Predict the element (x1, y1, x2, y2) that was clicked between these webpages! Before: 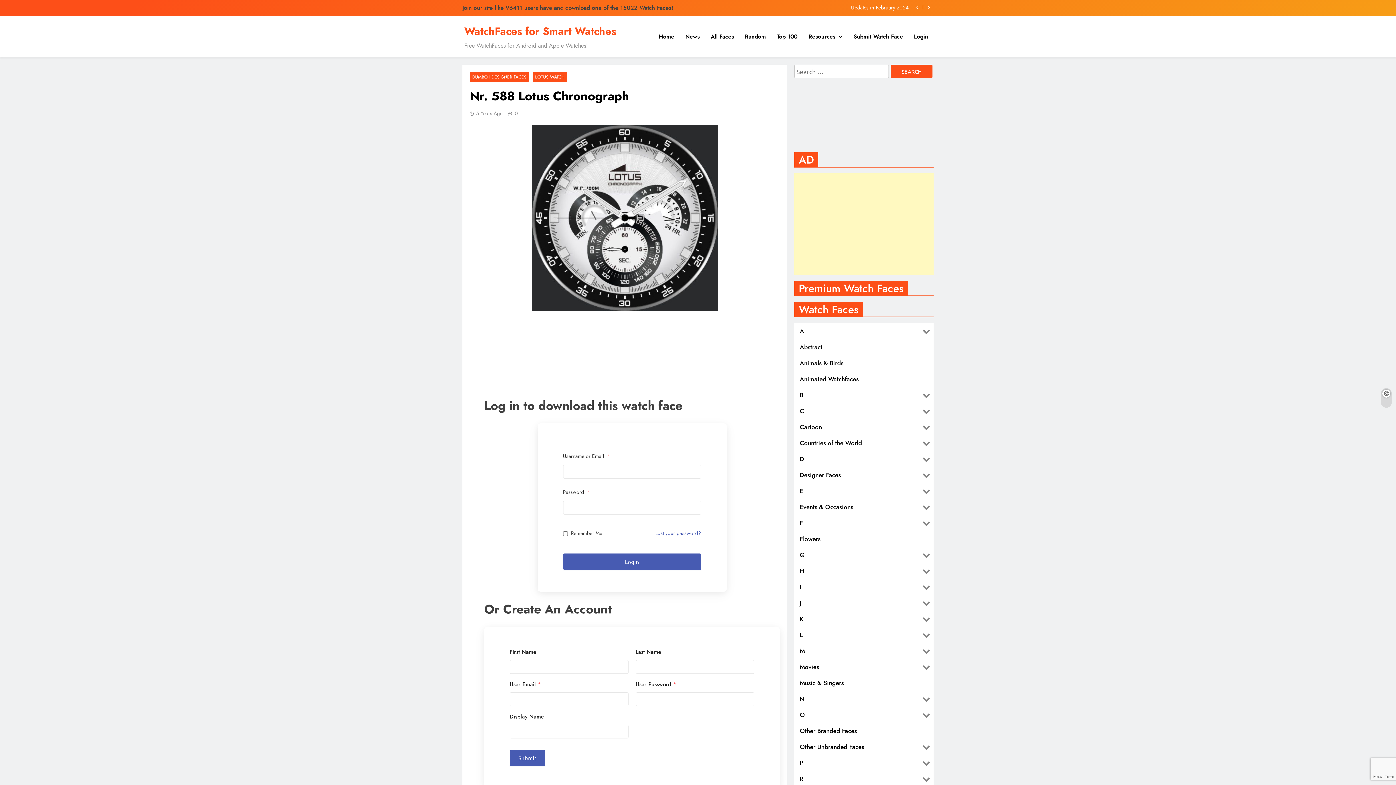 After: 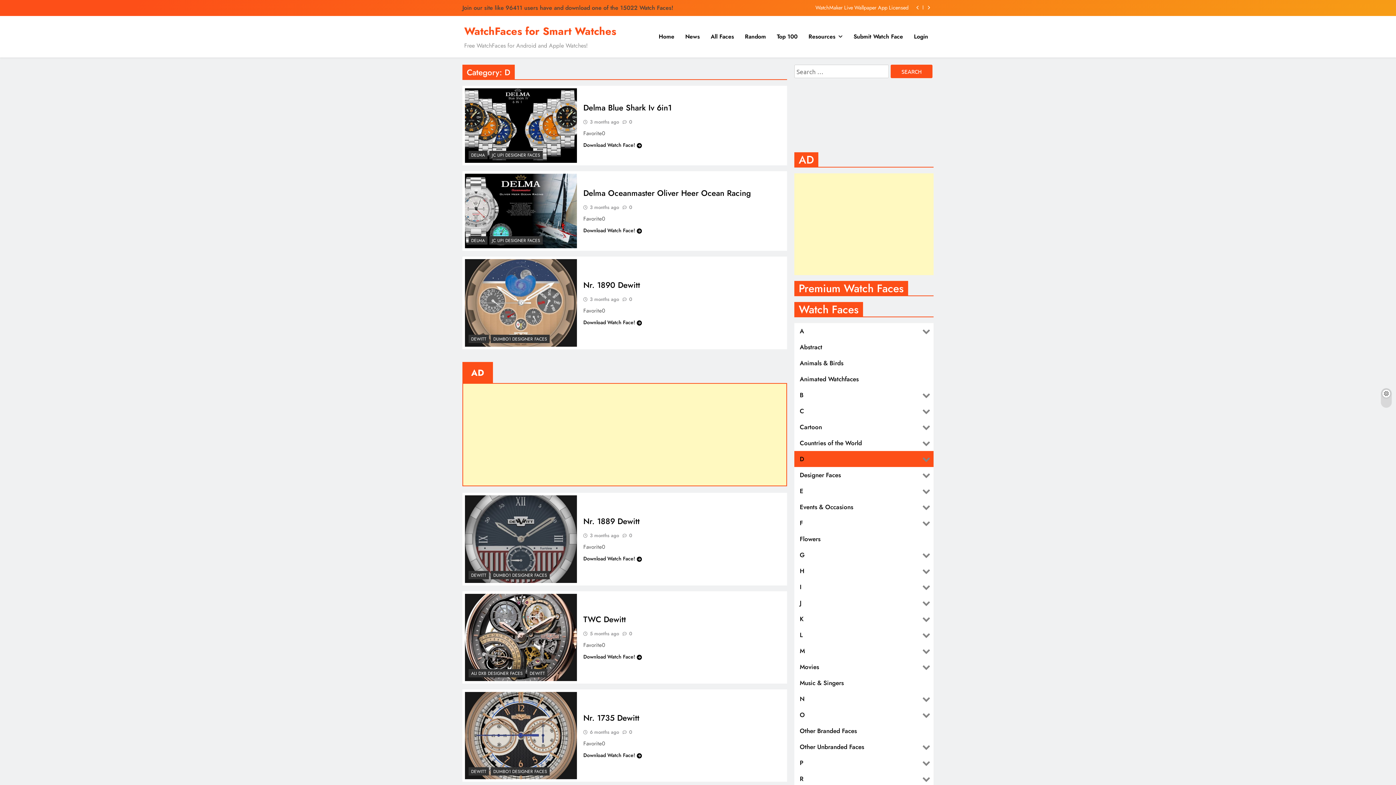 Action: label: D bbox: (794, 451, 919, 467)